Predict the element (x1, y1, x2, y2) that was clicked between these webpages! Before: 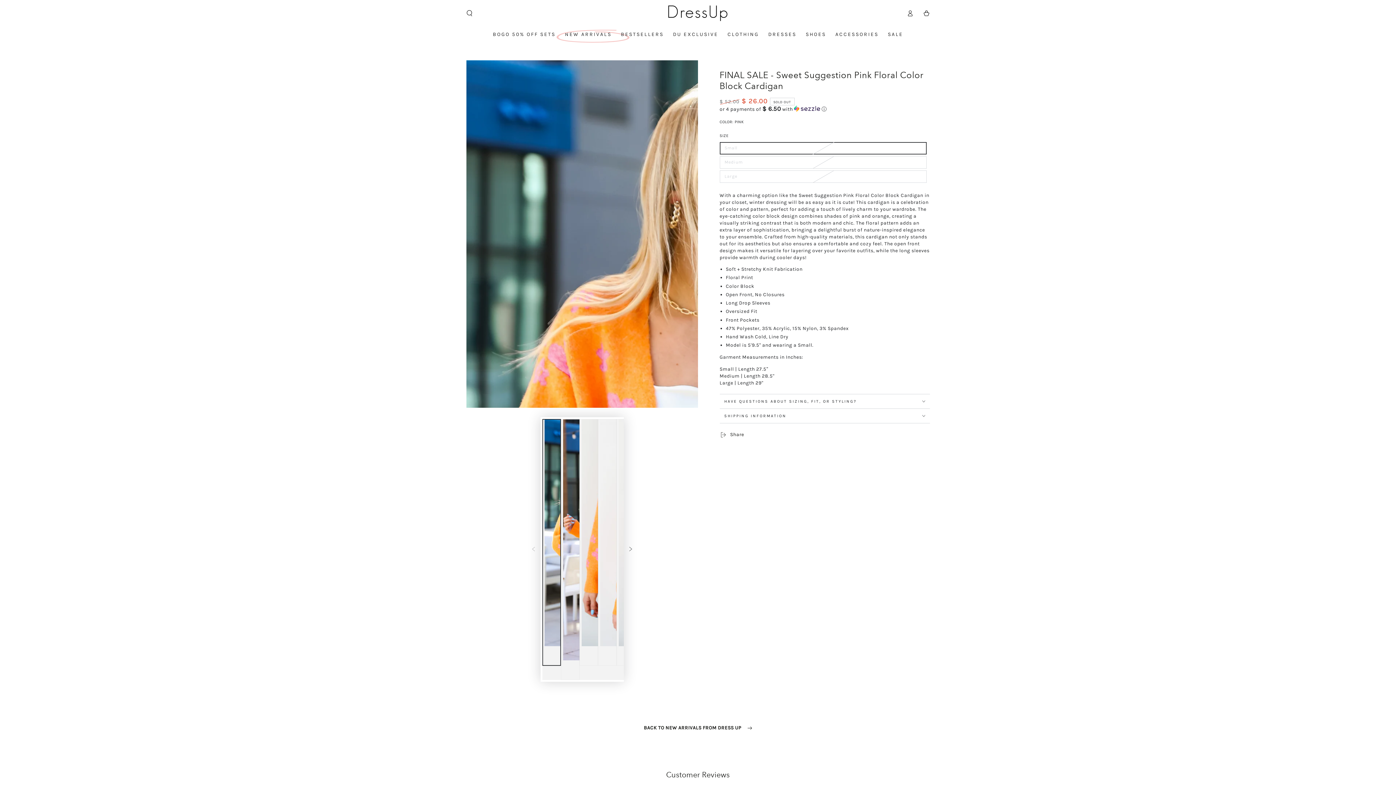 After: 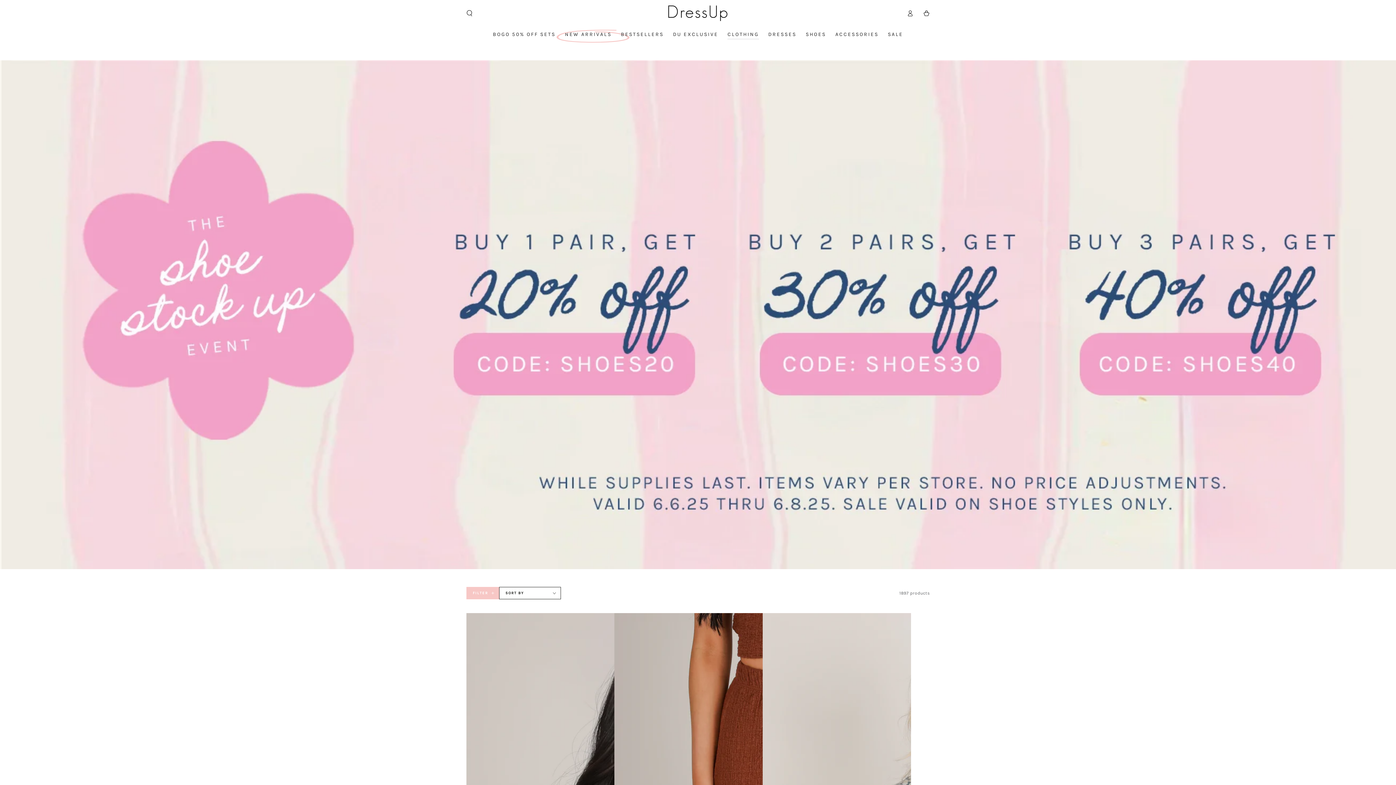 Action: bbox: (723, 25, 763, 43) label: CLOTHING